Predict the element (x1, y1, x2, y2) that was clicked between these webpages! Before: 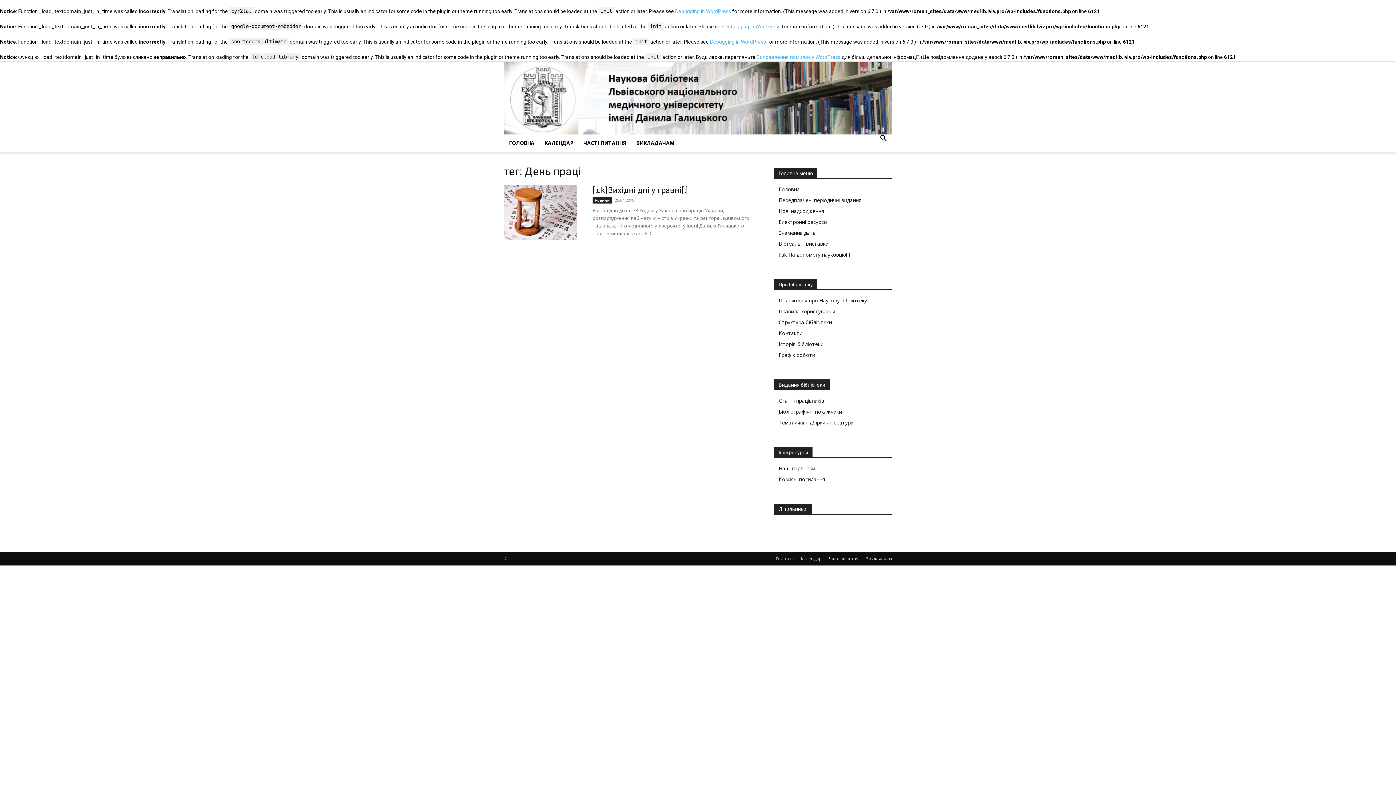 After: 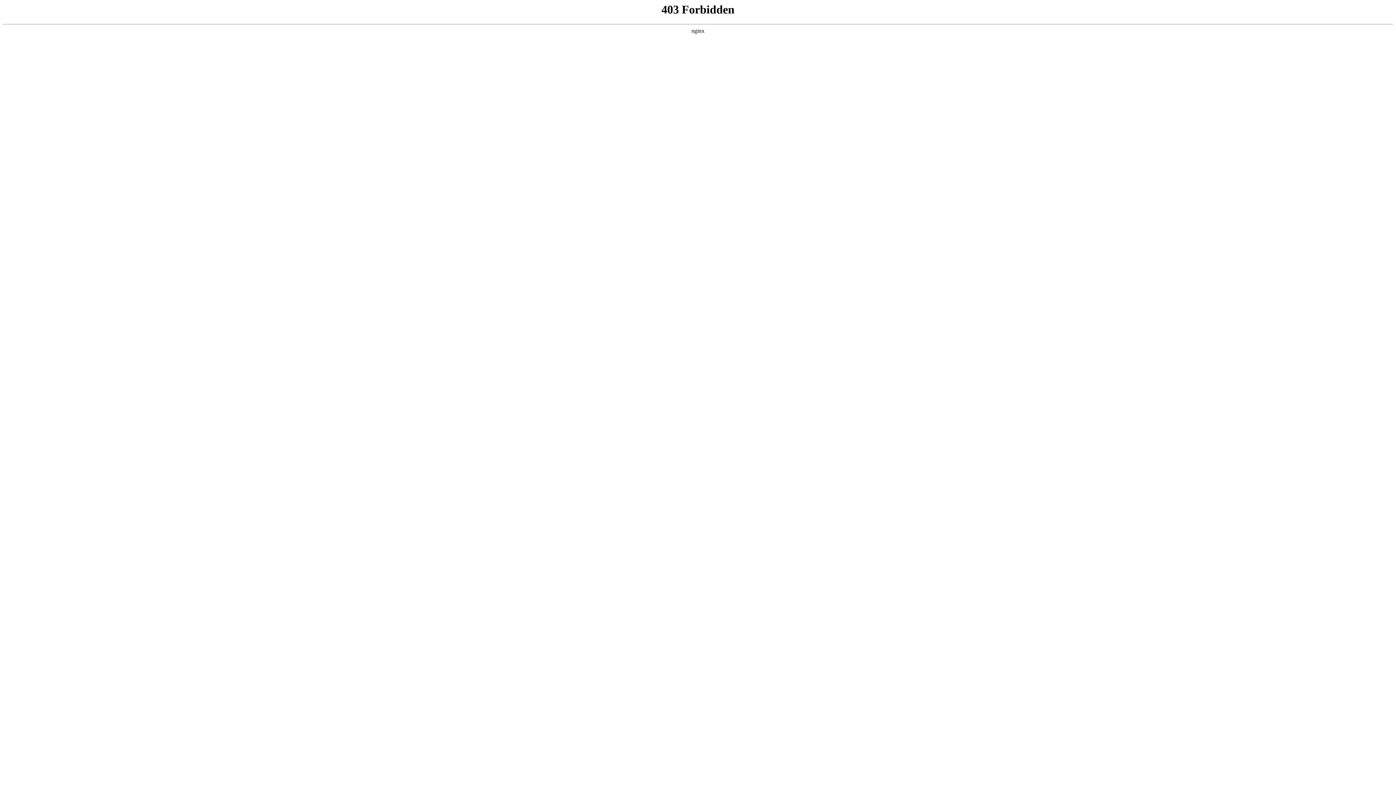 Action: bbox: (724, 23, 780, 29) label: Debugging in WordPress